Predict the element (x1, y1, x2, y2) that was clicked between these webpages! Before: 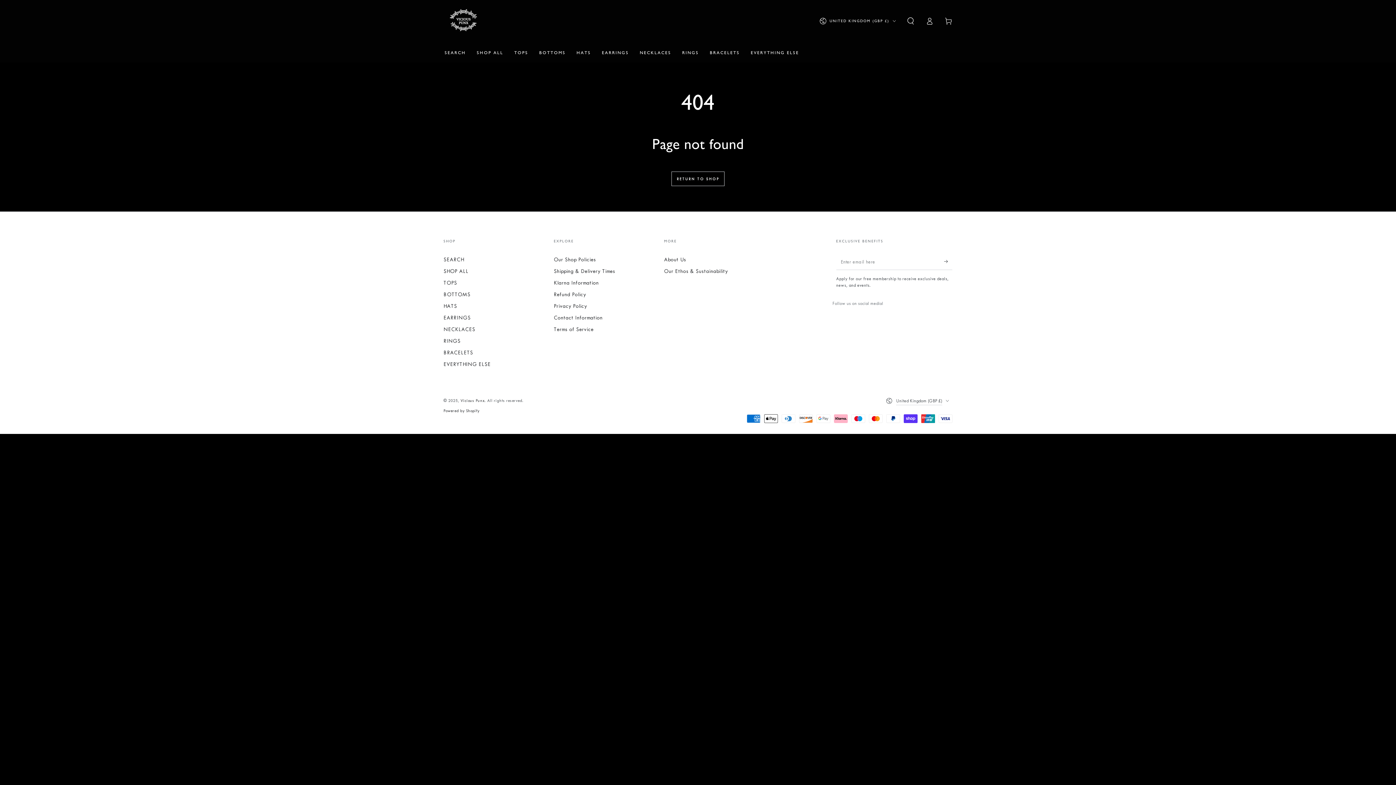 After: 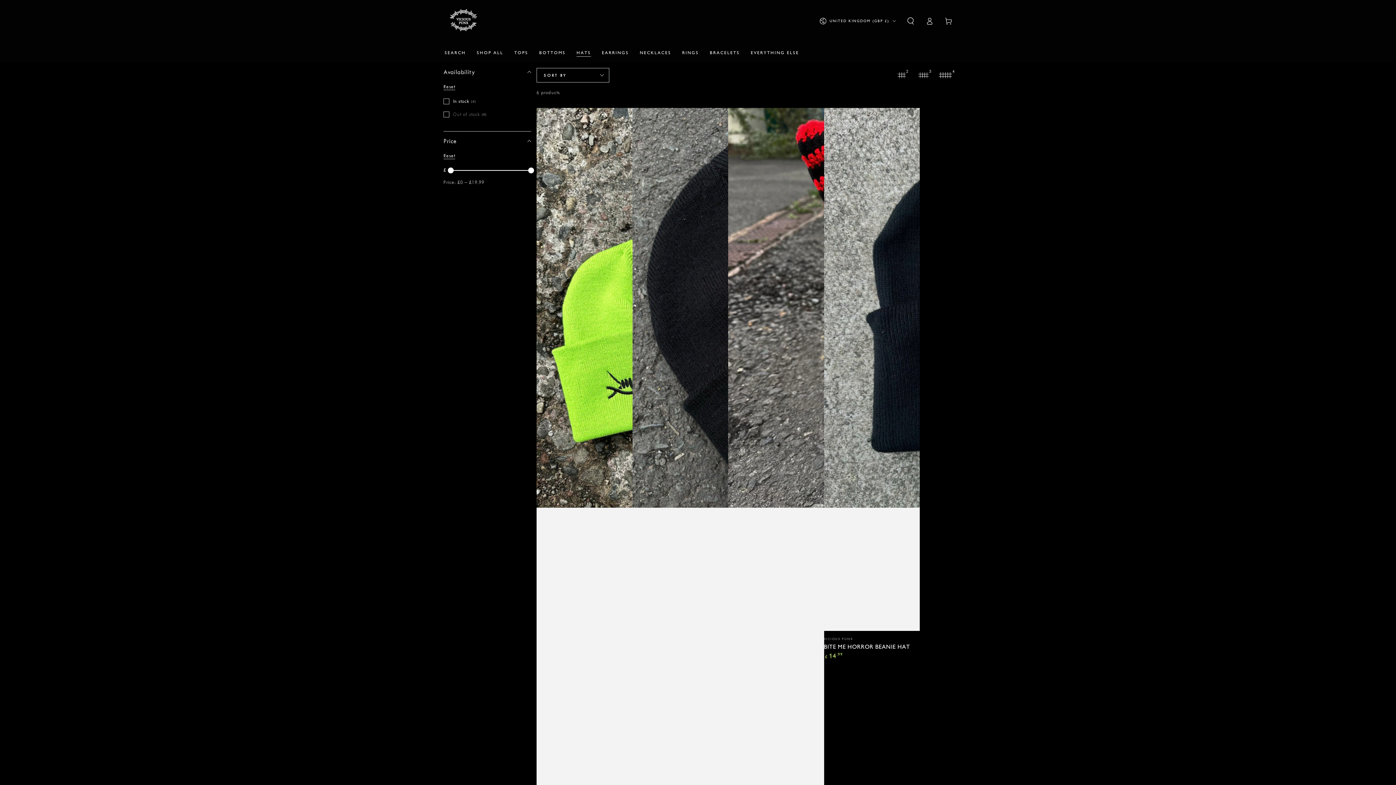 Action: bbox: (571, 44, 596, 60) label: HATS